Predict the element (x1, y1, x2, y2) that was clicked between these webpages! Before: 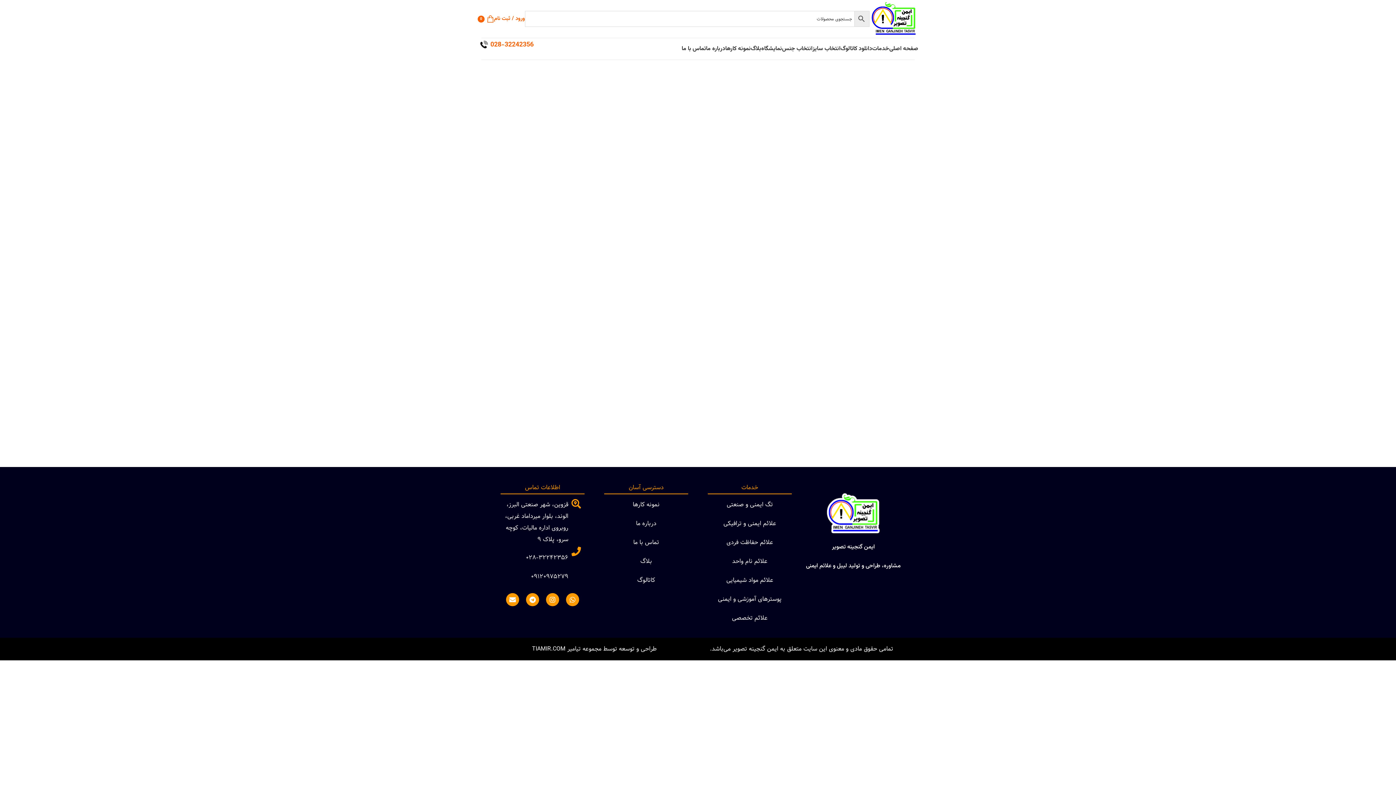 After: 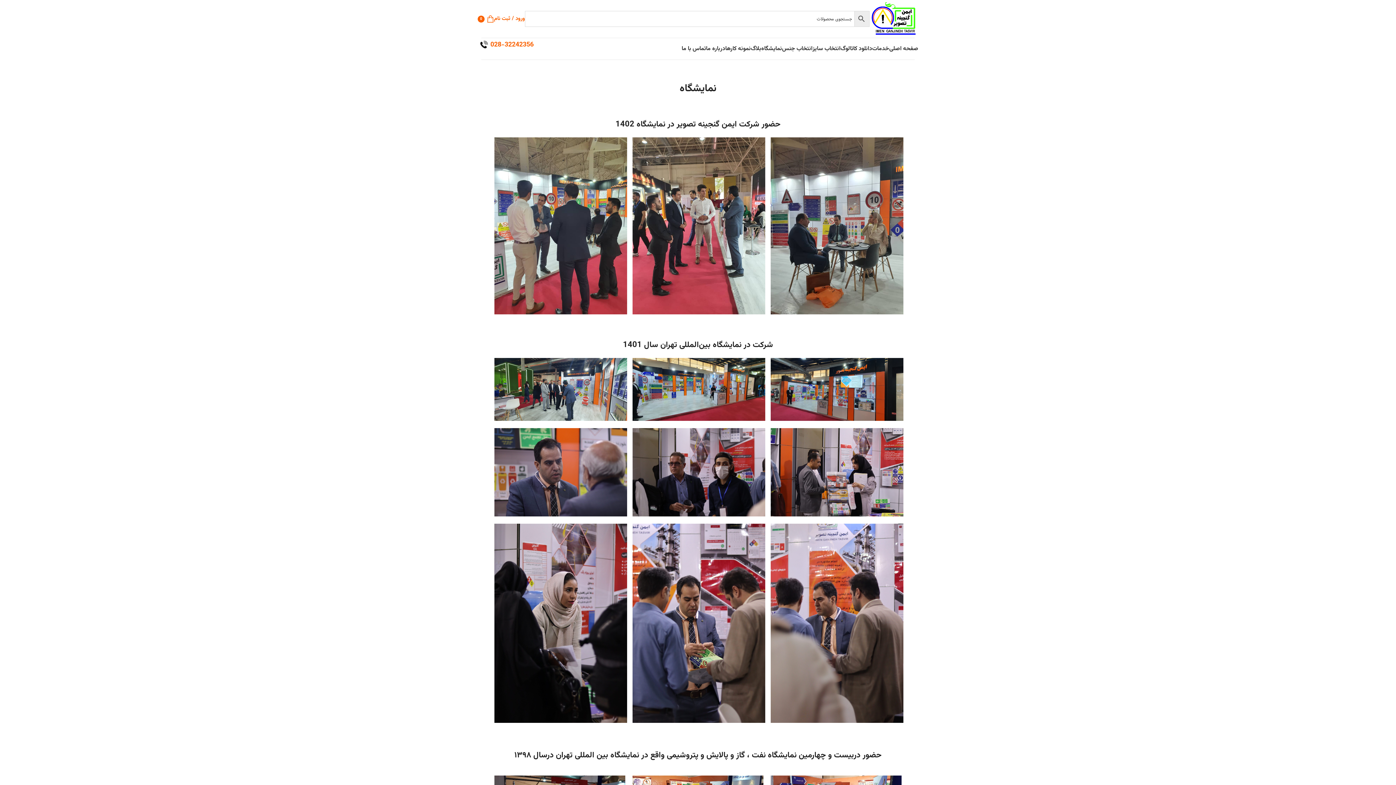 Action: bbox: (761, 41, 782, 56) label: نمایشگاه